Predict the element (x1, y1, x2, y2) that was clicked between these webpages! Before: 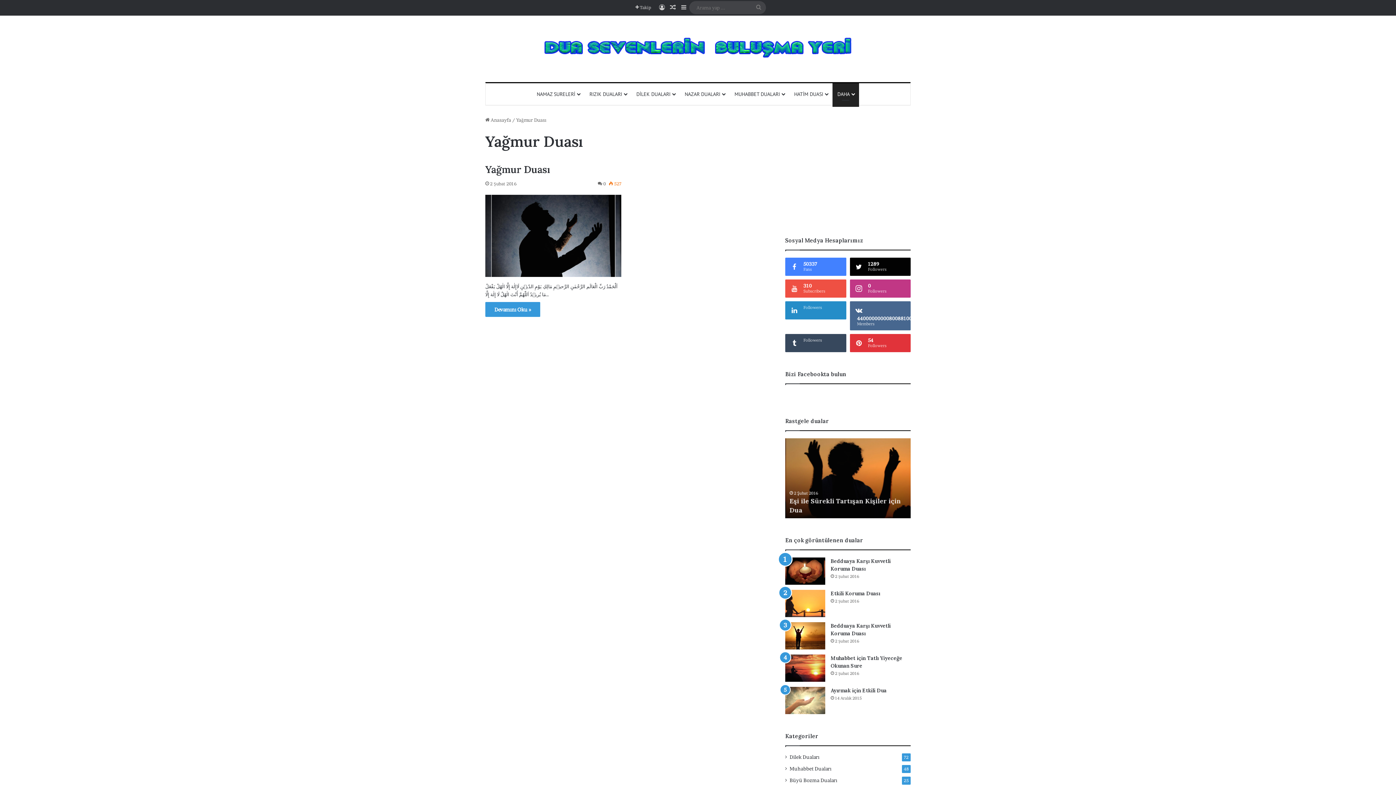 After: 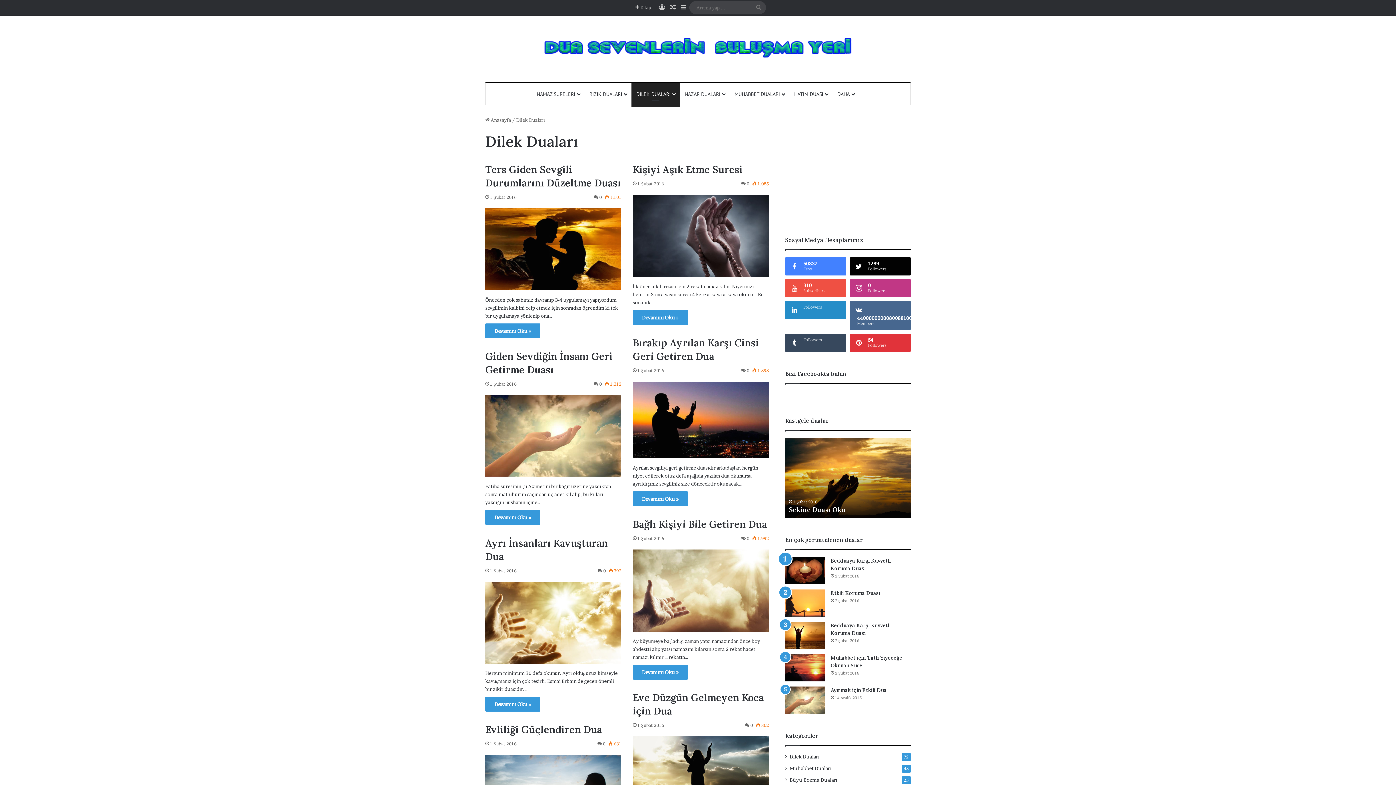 Action: bbox: (789, 753, 819, 761) label: Dilek Duaları